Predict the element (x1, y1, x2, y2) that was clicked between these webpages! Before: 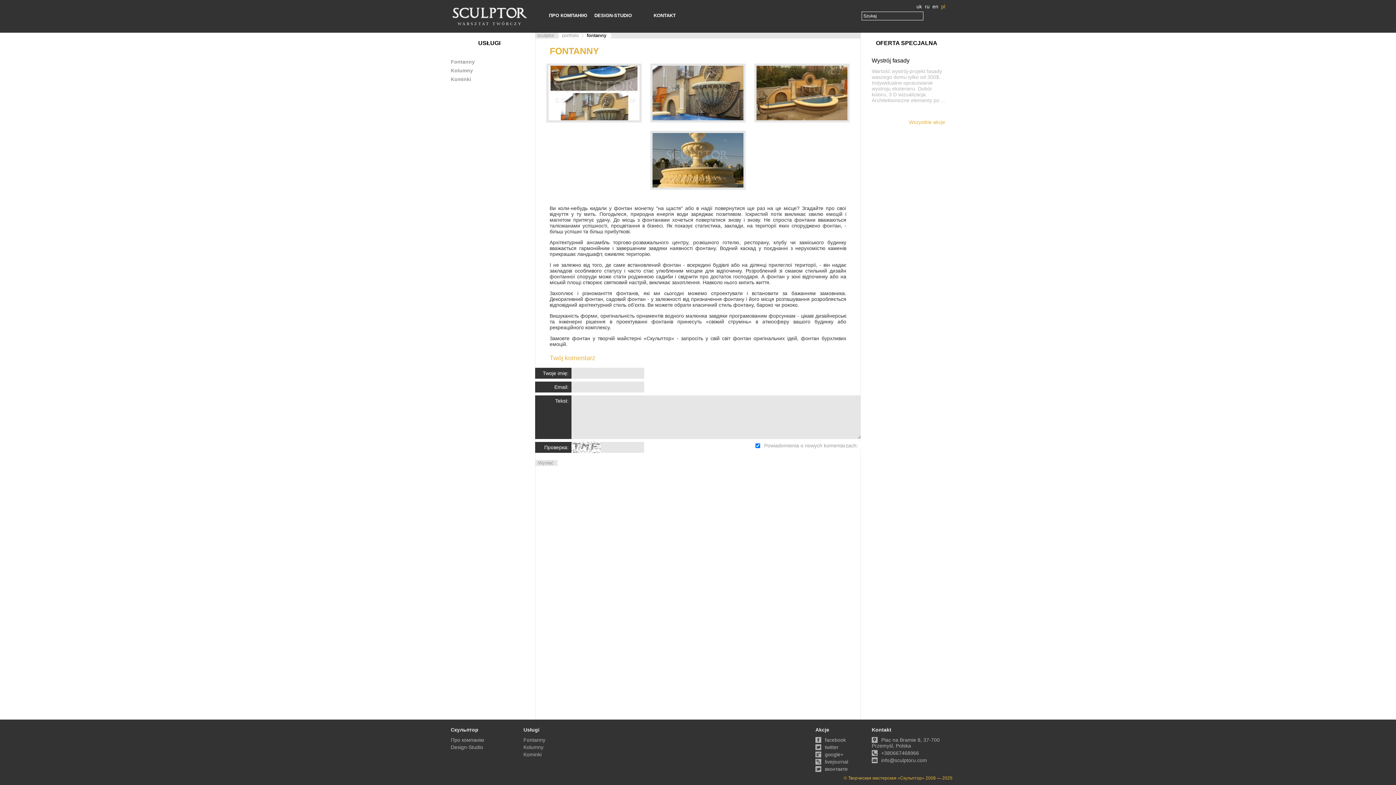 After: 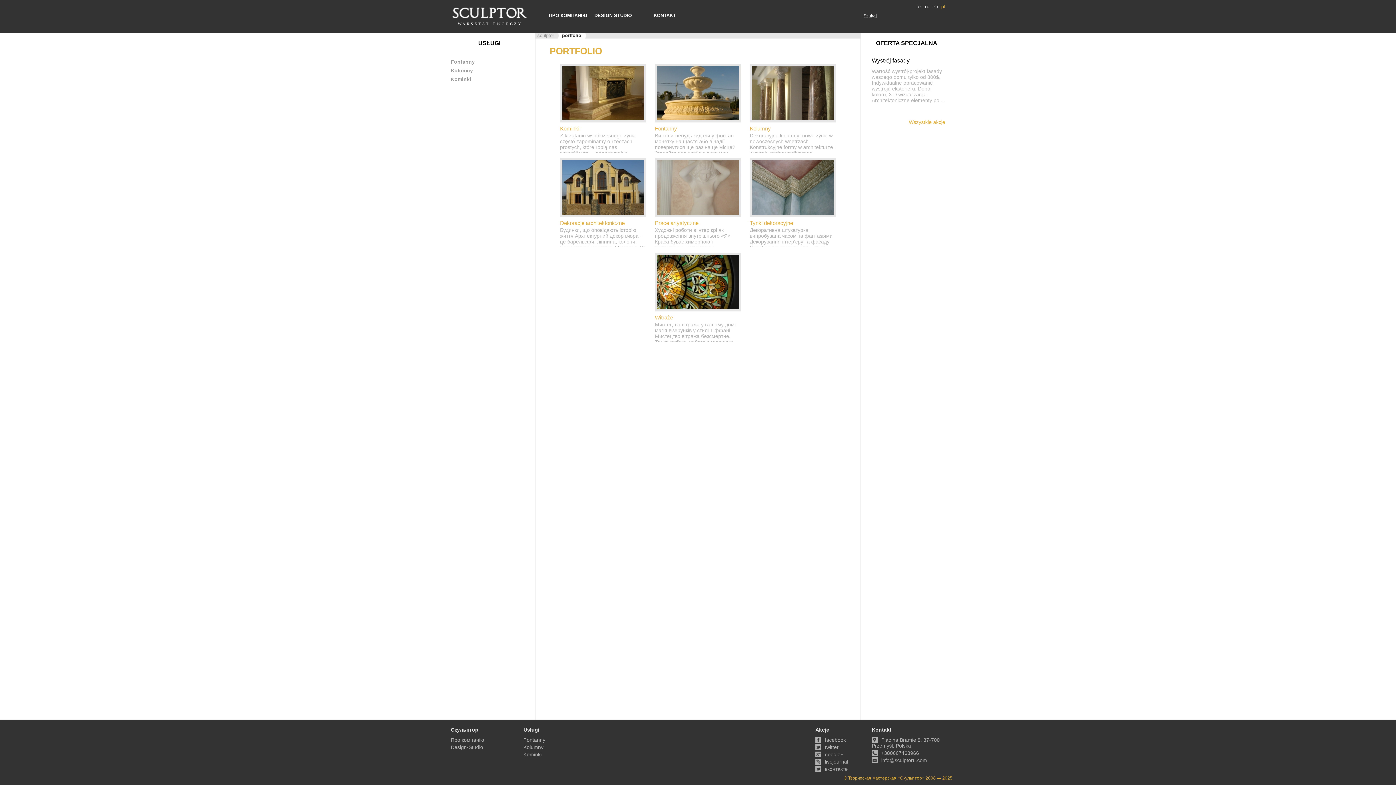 Action: label: portfolio bbox: (559, 32, 584, 38)